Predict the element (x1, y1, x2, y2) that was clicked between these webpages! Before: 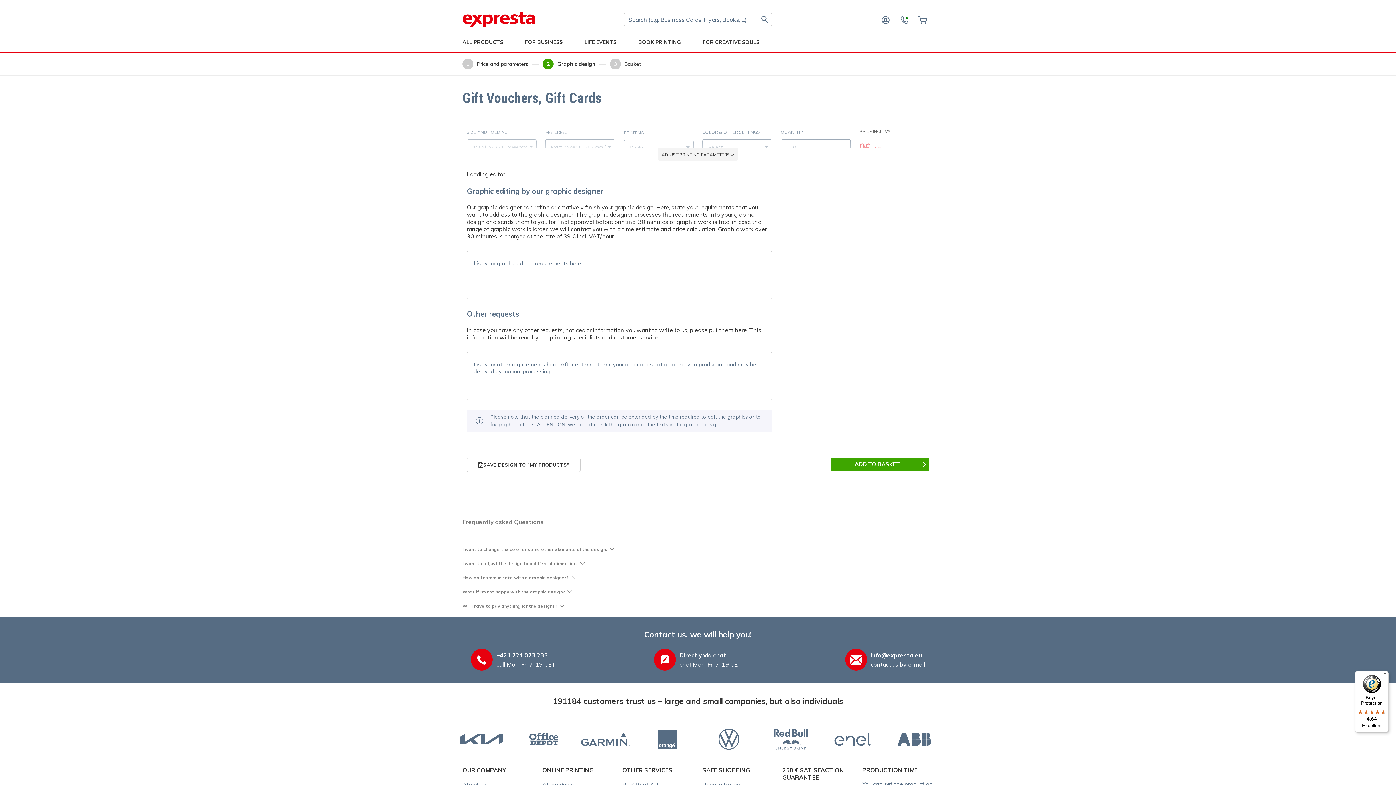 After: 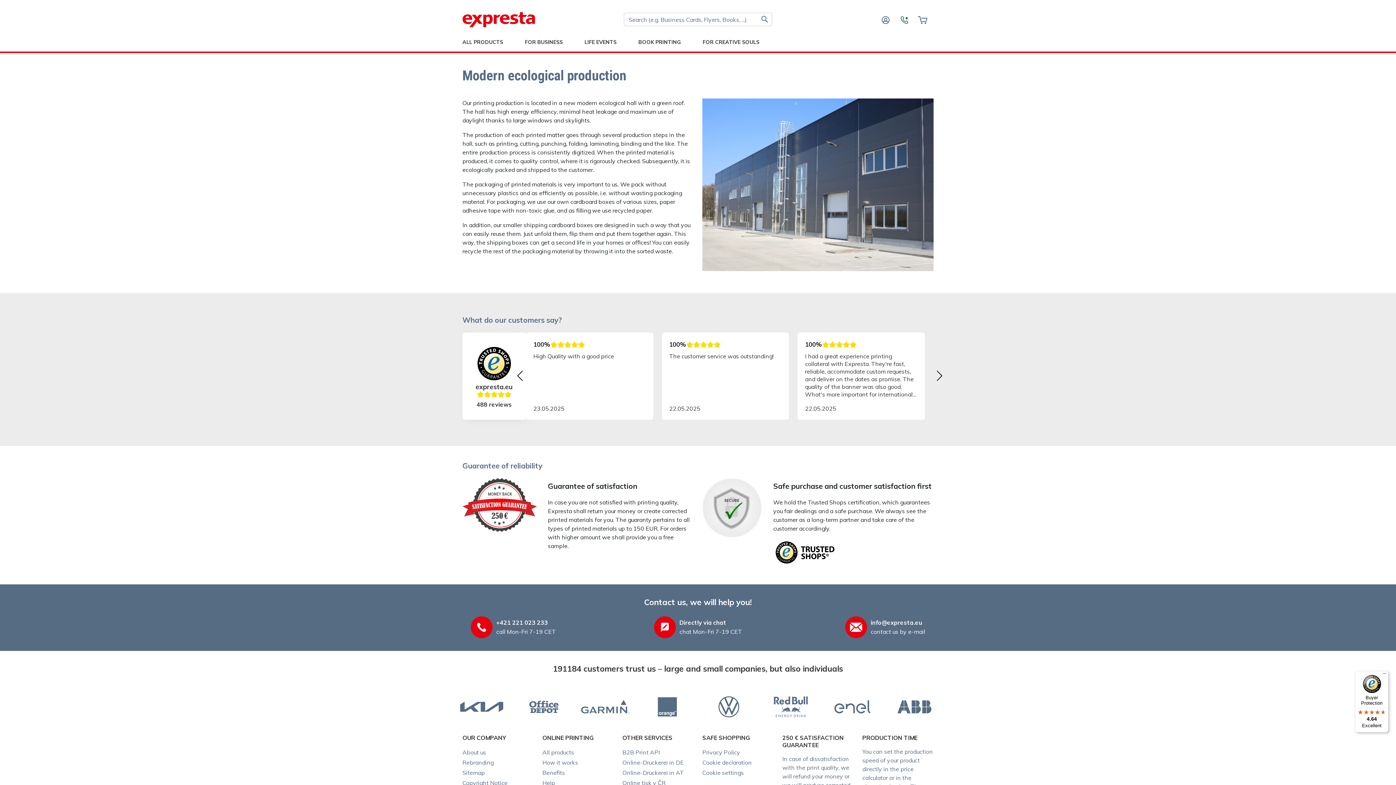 Action: label: About us bbox: (462, 781, 486, 788)